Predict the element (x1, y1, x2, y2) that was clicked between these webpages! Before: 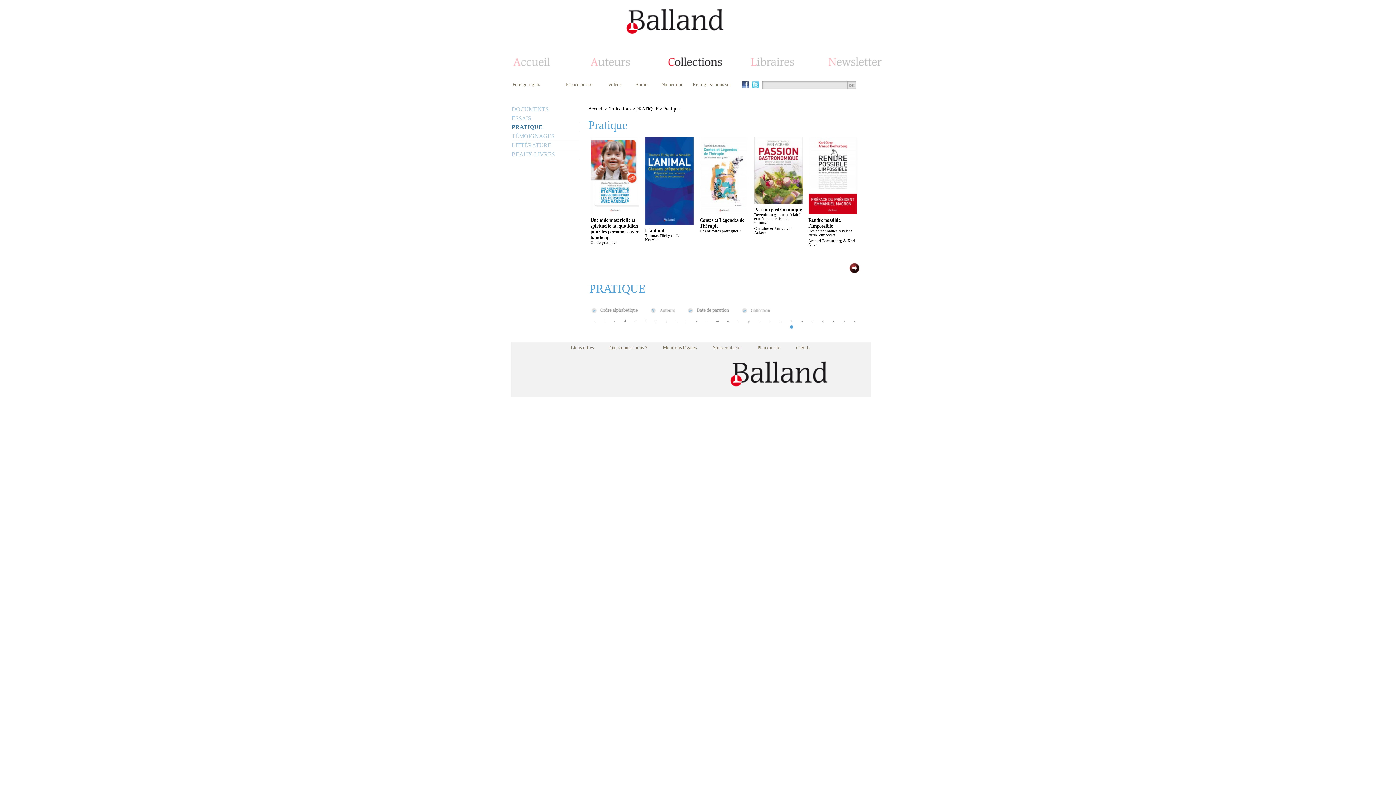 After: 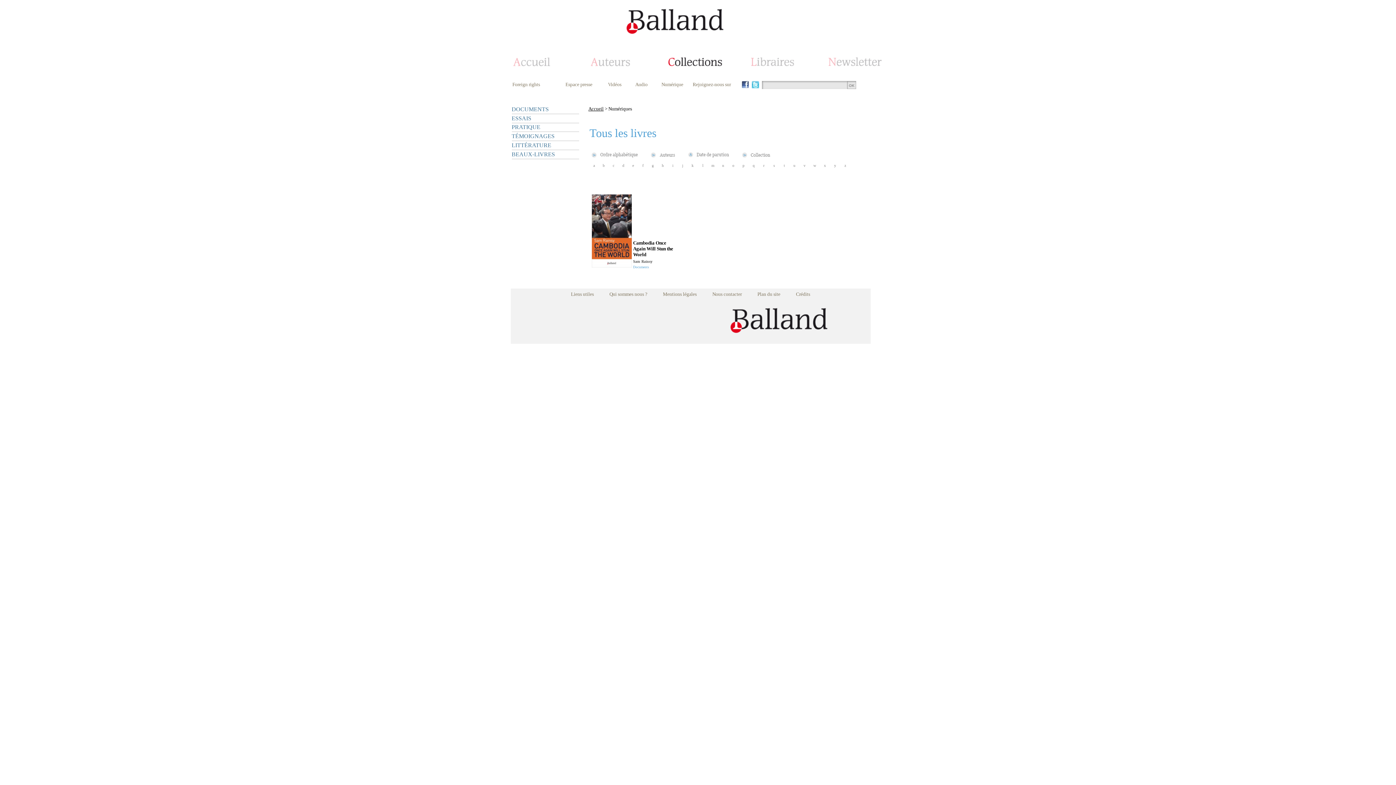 Action: bbox: (661, 81, 683, 87) label: Numérique